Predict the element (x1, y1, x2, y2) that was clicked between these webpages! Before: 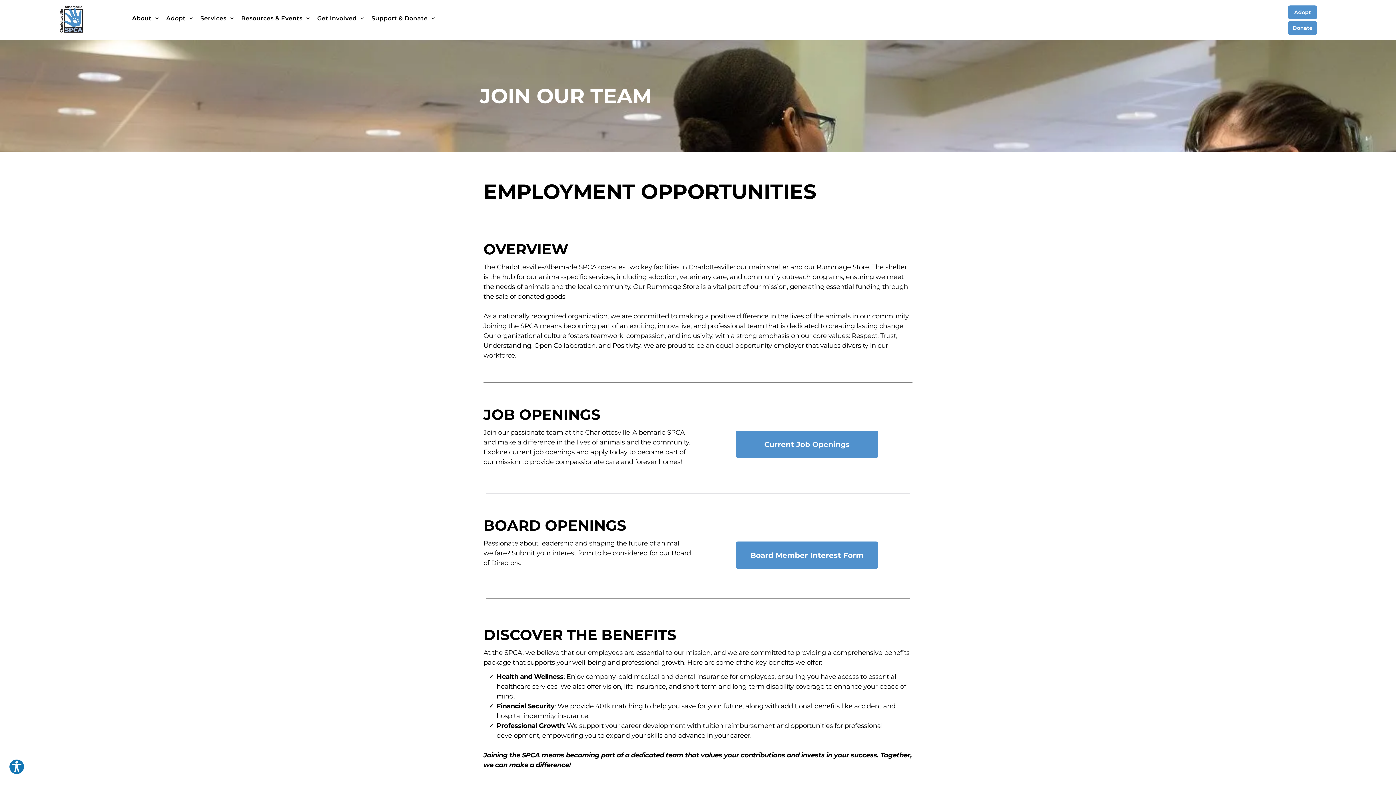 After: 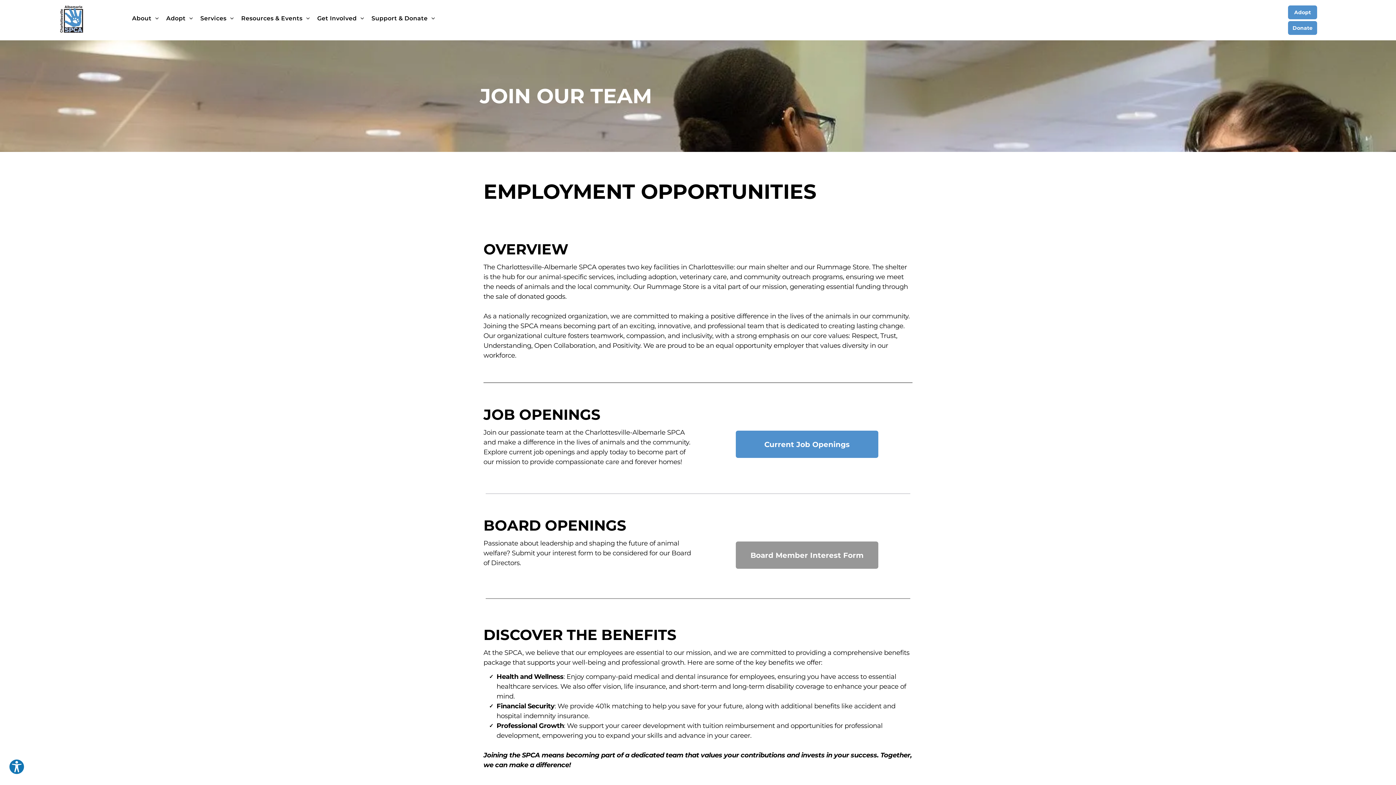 Action: bbox: (736, 541, 878, 569) label: Board Member Interest Form